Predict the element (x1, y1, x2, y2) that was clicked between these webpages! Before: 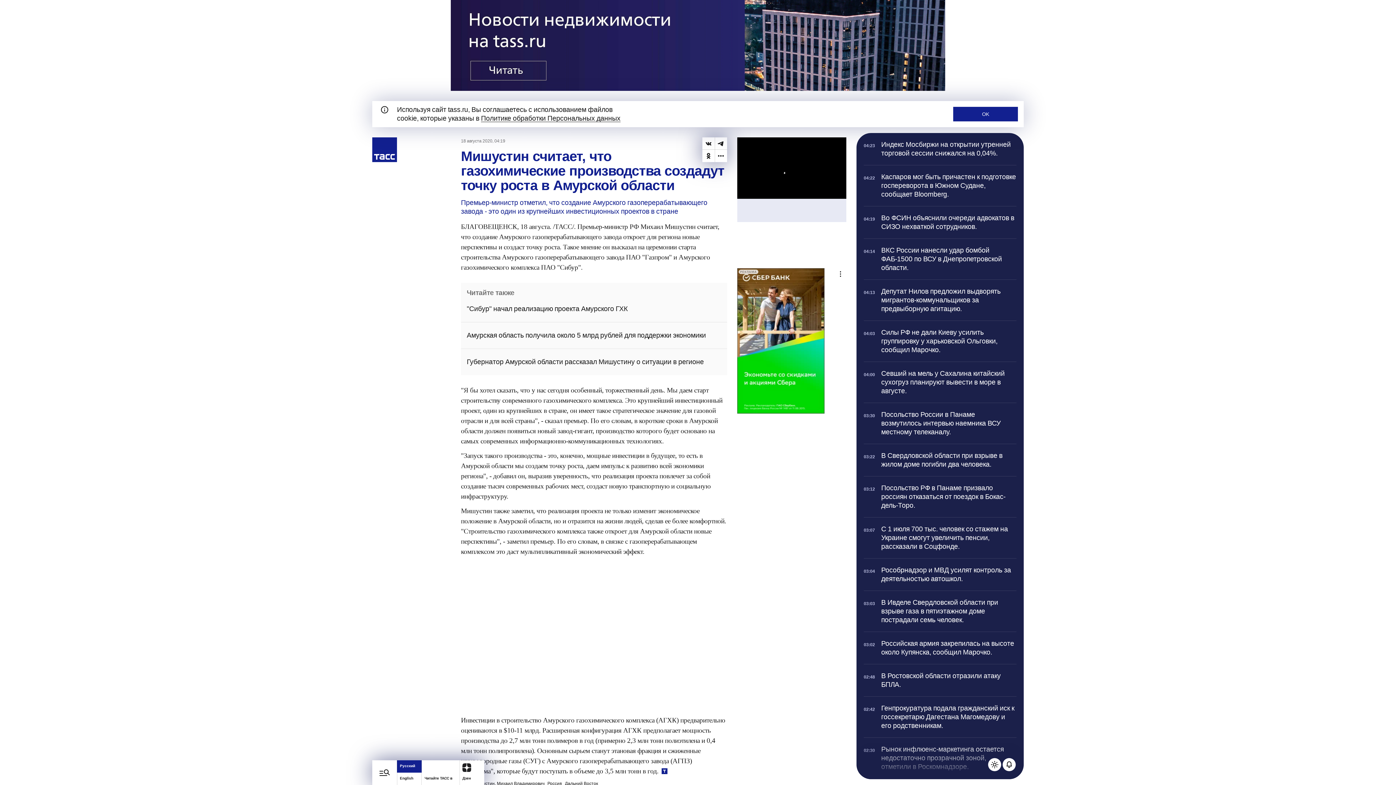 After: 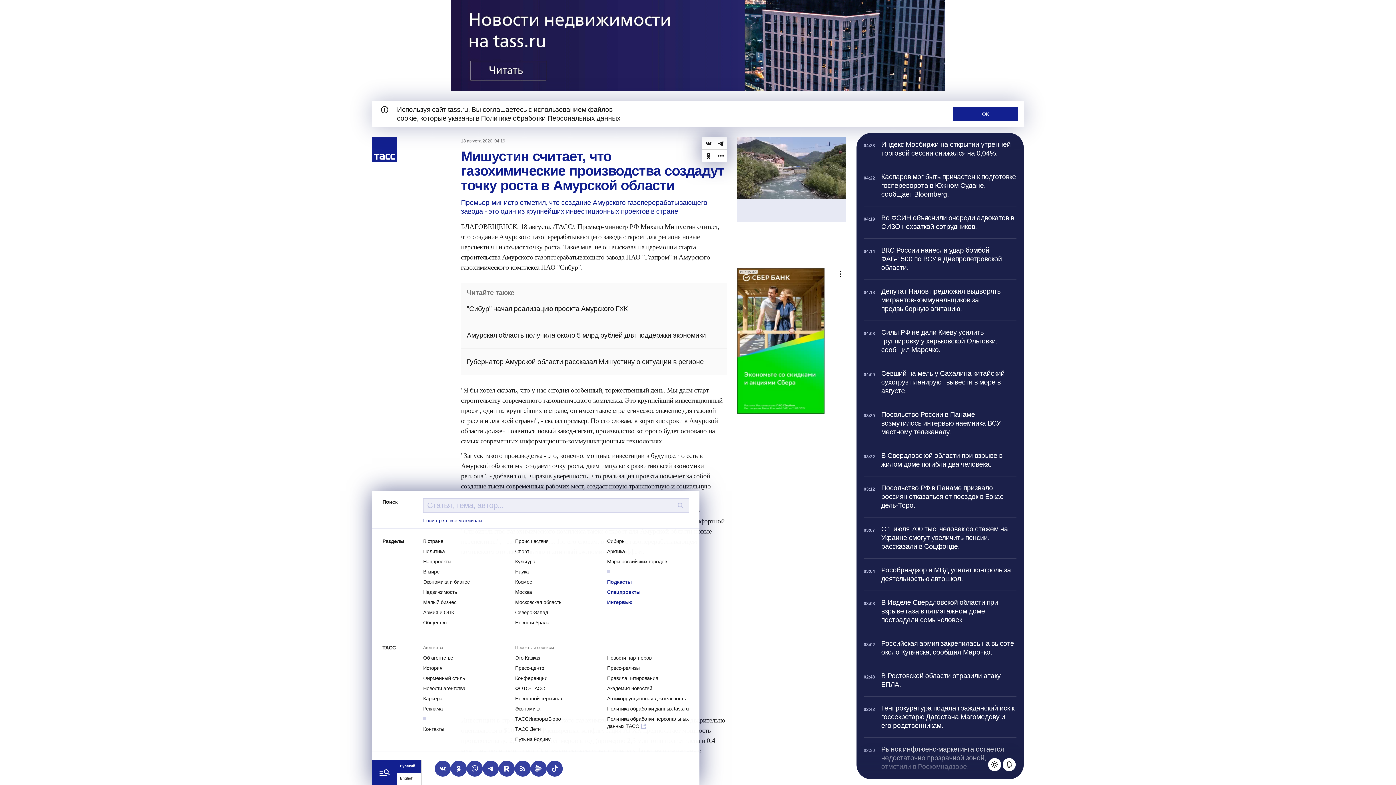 Action: label: Открыть меню bbox: (372, 760, 397, 785)